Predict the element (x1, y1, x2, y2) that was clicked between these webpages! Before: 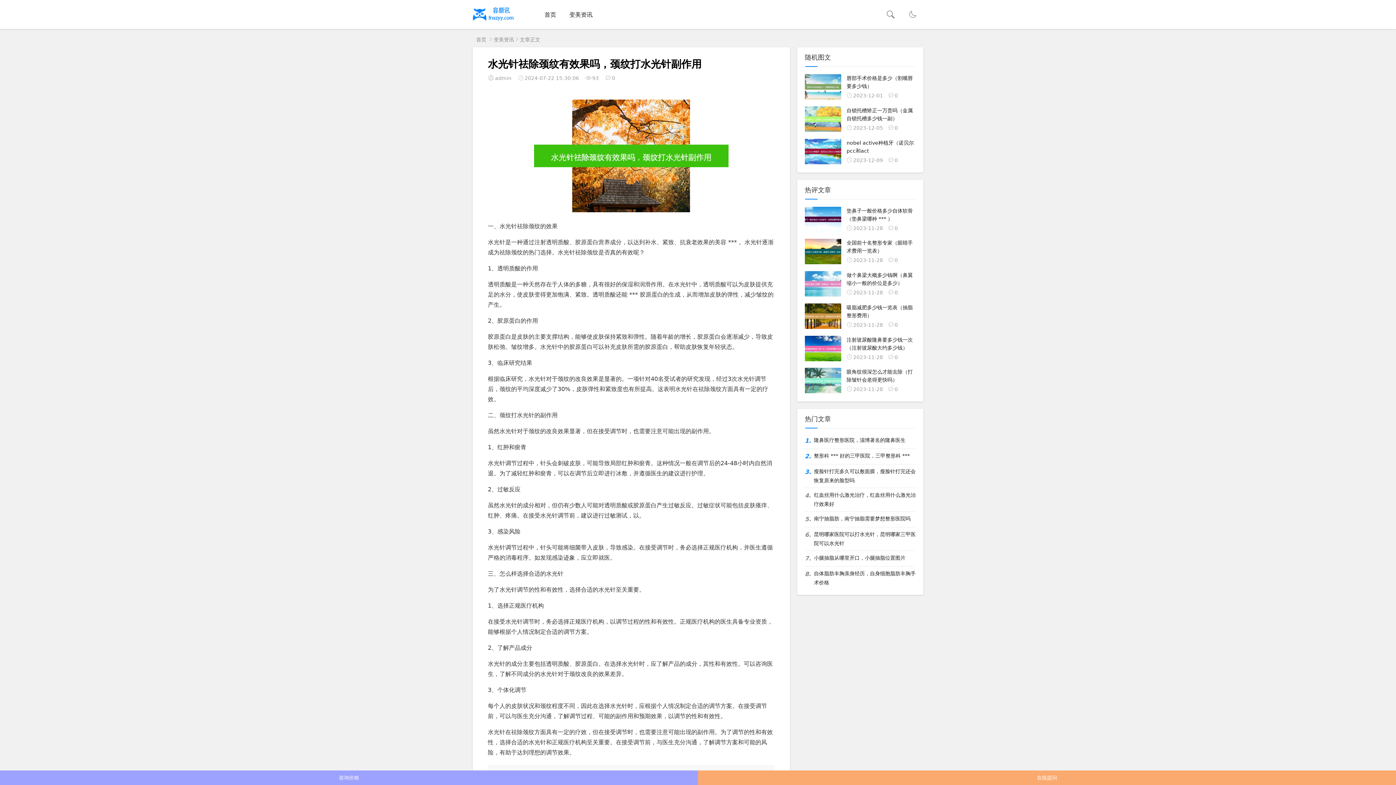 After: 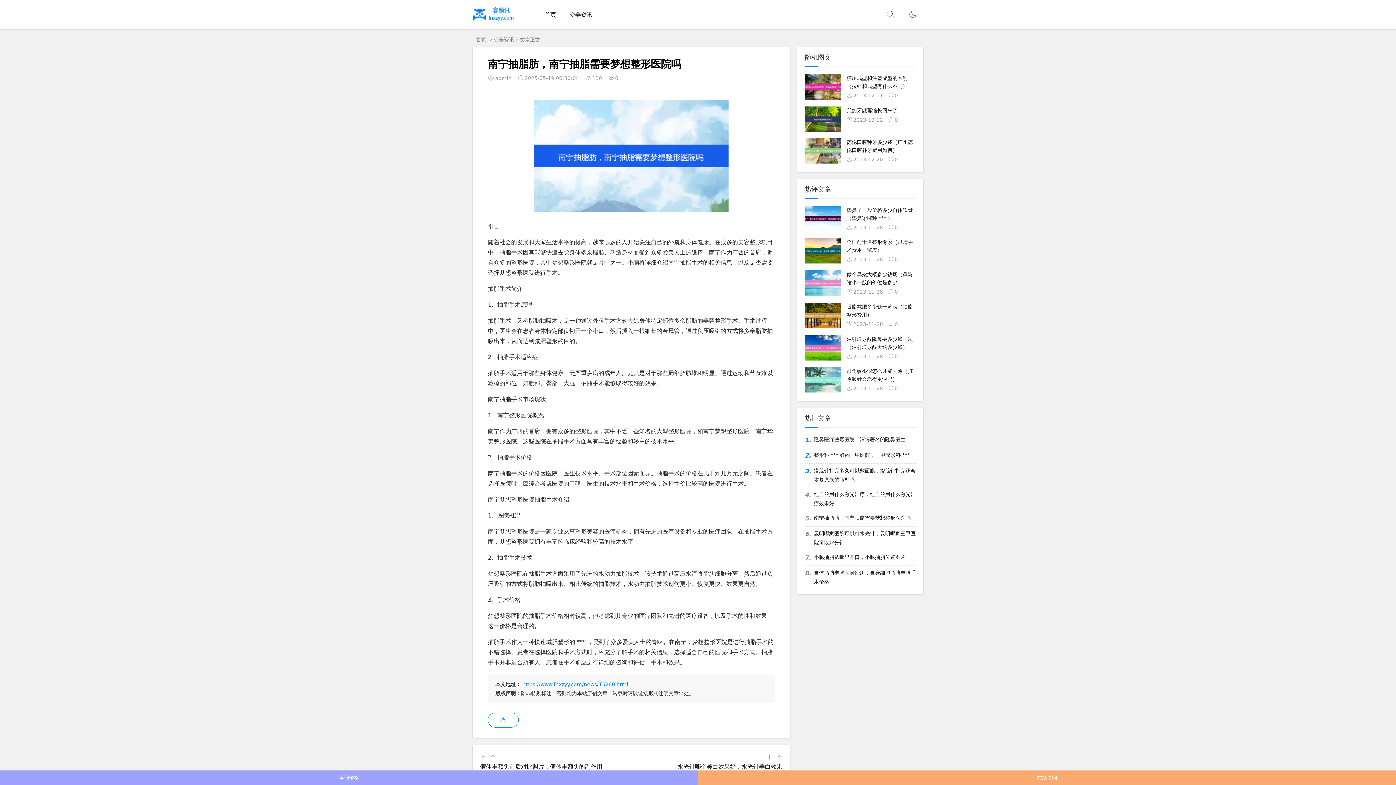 Action: label: 南宁抽脂肪，南宁抽脂需要梦想整形医院吗 bbox: (814, 514, 916, 523)